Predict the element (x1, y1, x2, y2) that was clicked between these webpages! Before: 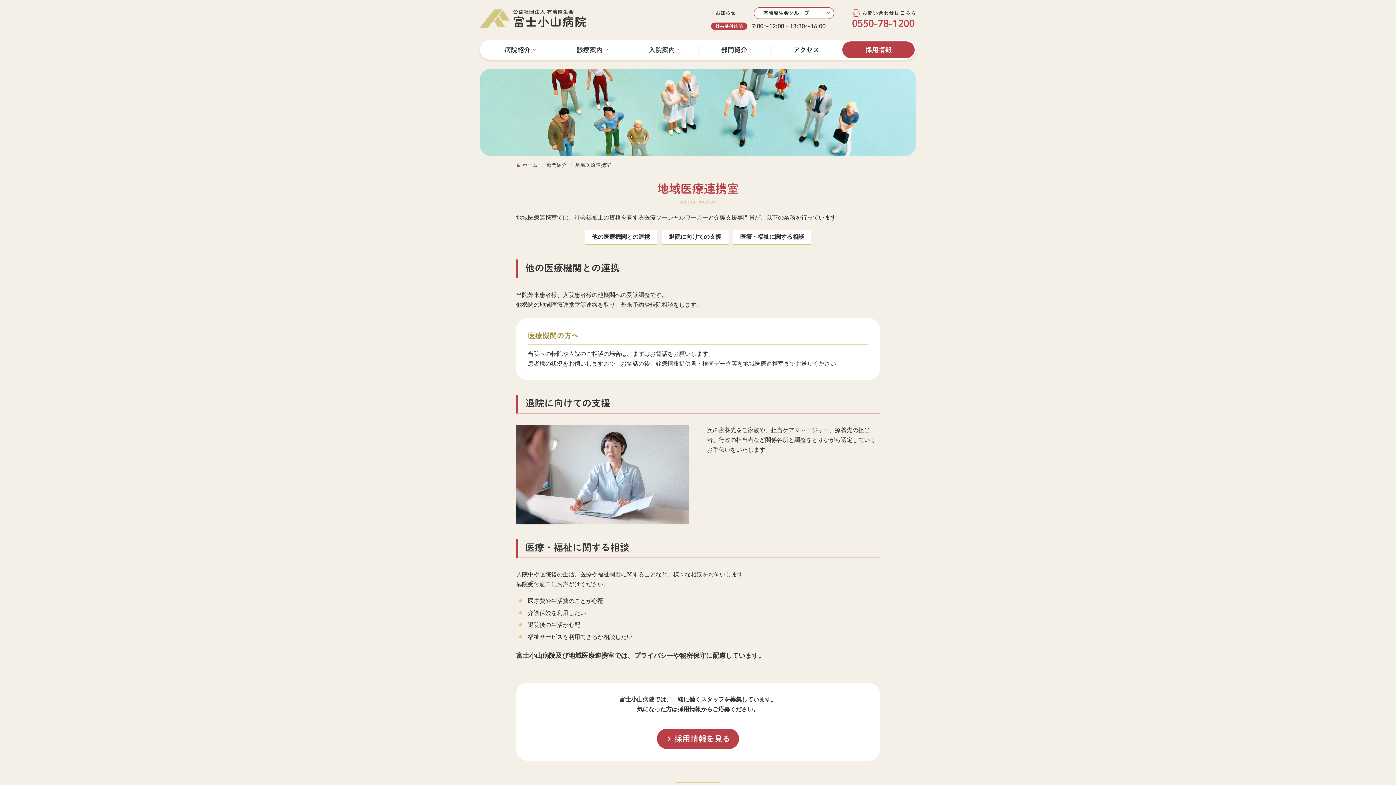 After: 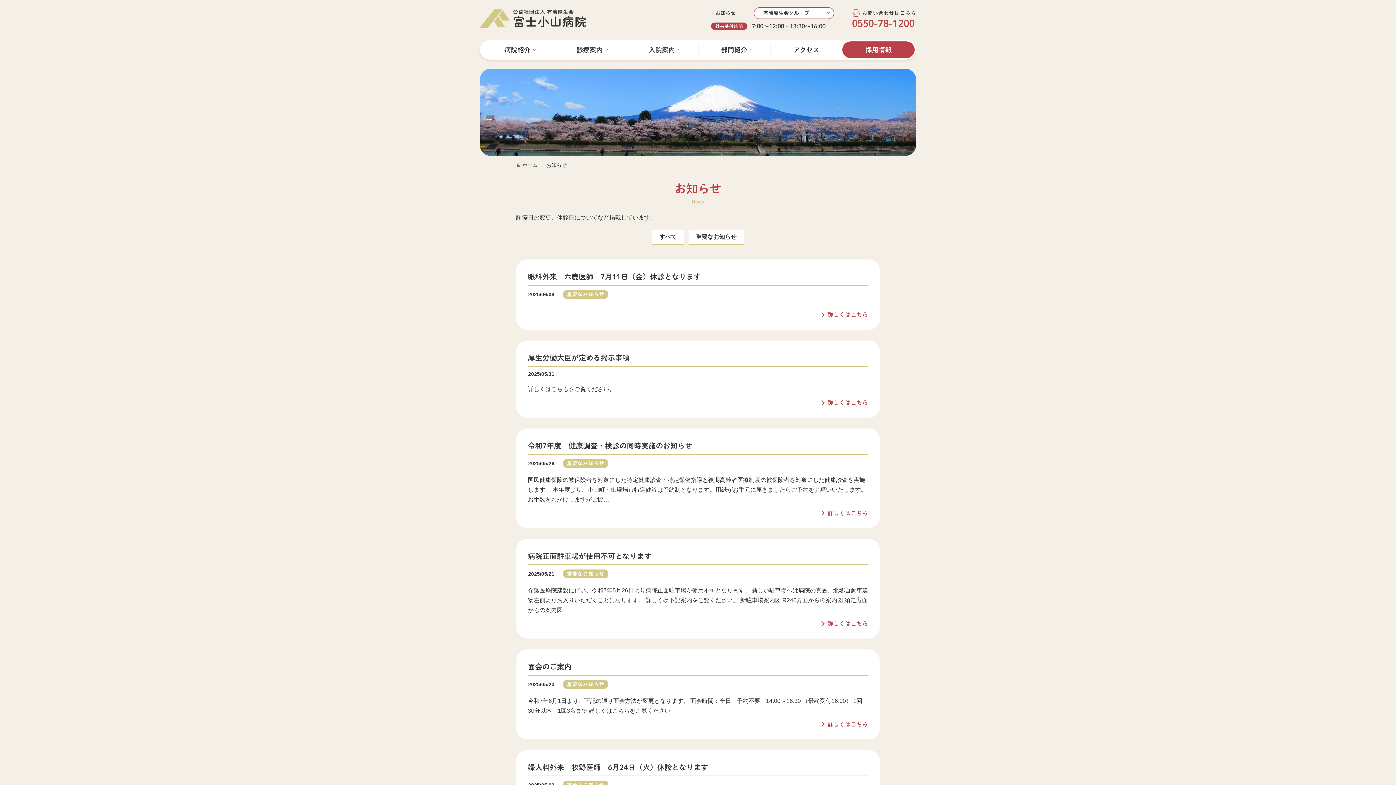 Action: label: お知らせ bbox: (711, 10, 735, 15)